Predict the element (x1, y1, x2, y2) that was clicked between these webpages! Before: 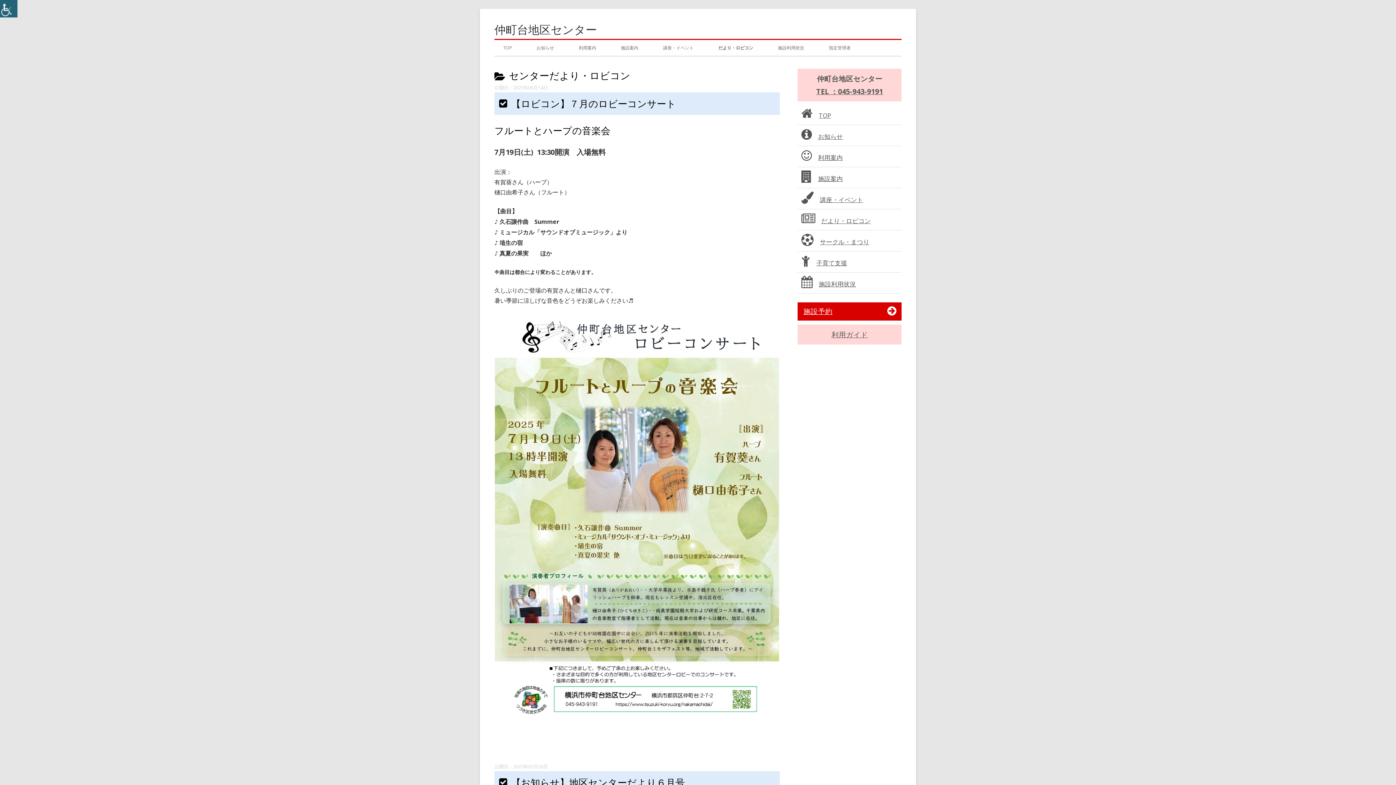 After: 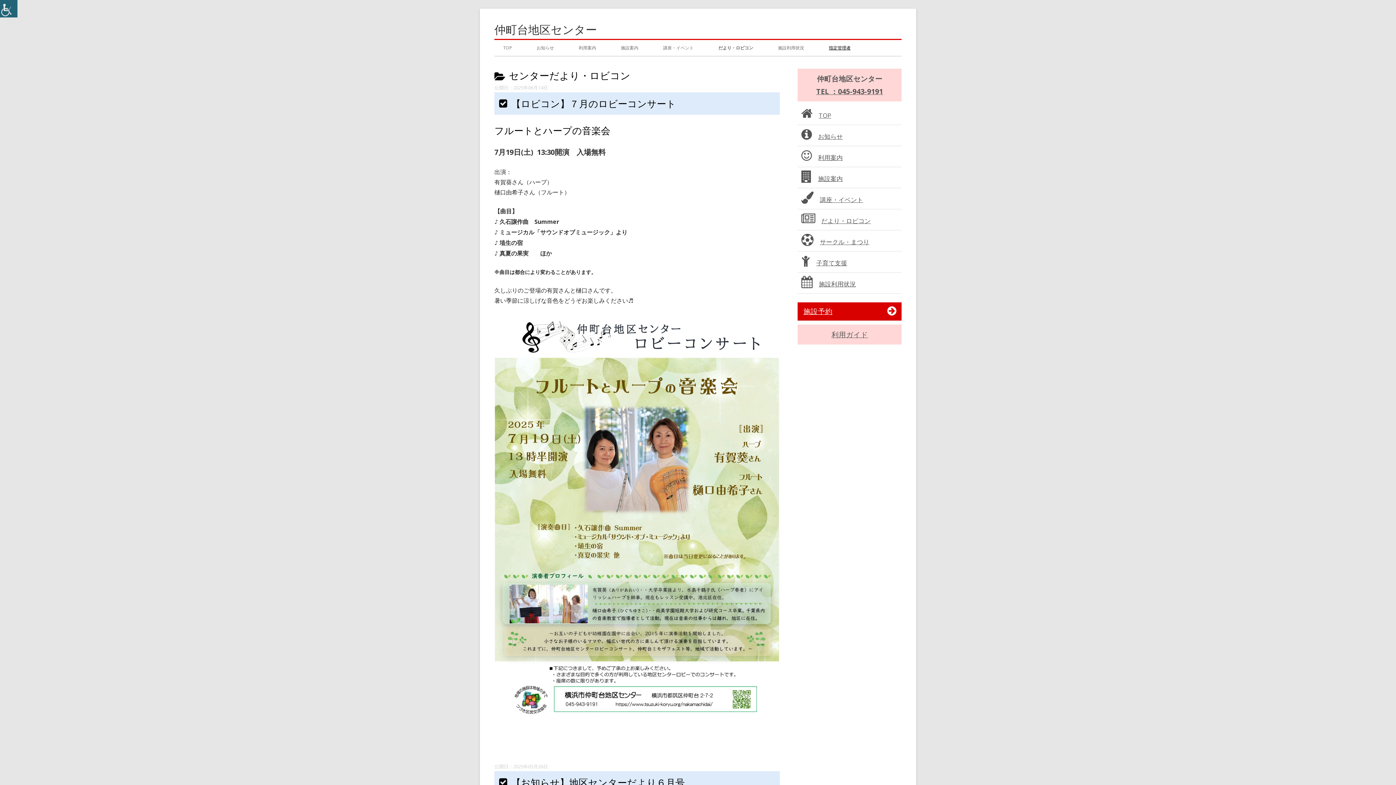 Action: label: 指定管理者 bbox: (829, 40, 850, 56)